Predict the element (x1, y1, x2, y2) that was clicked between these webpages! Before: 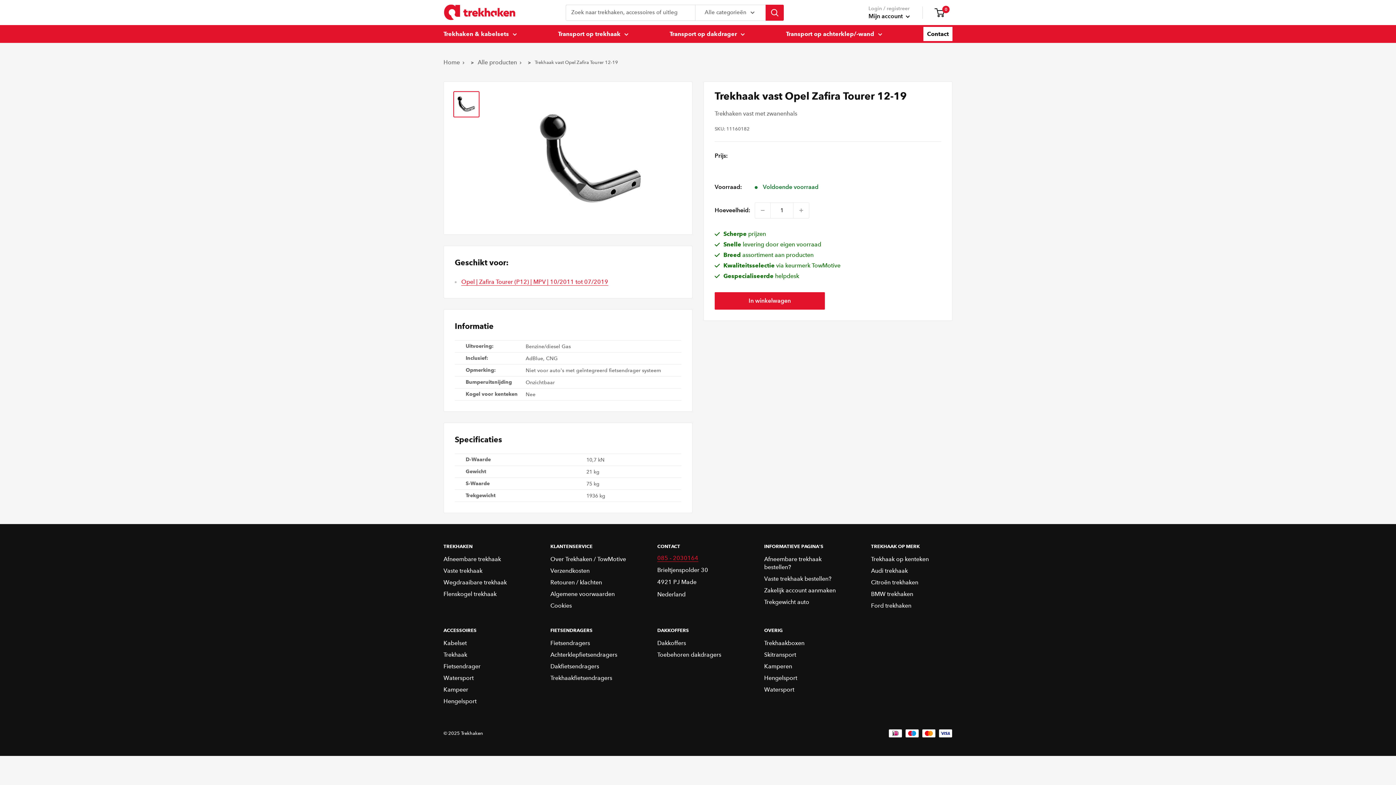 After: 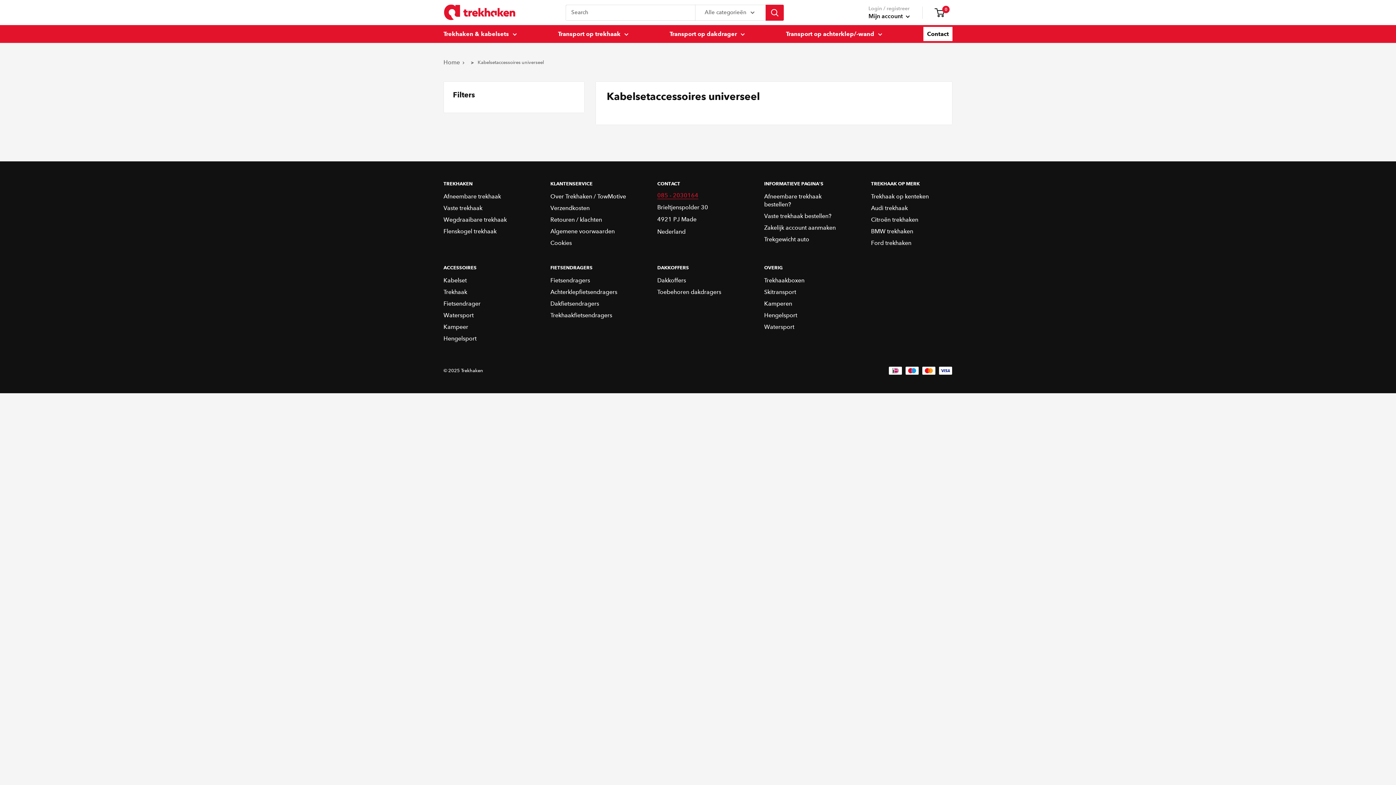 Action: label: Kabelset bbox: (443, 637, 525, 649)